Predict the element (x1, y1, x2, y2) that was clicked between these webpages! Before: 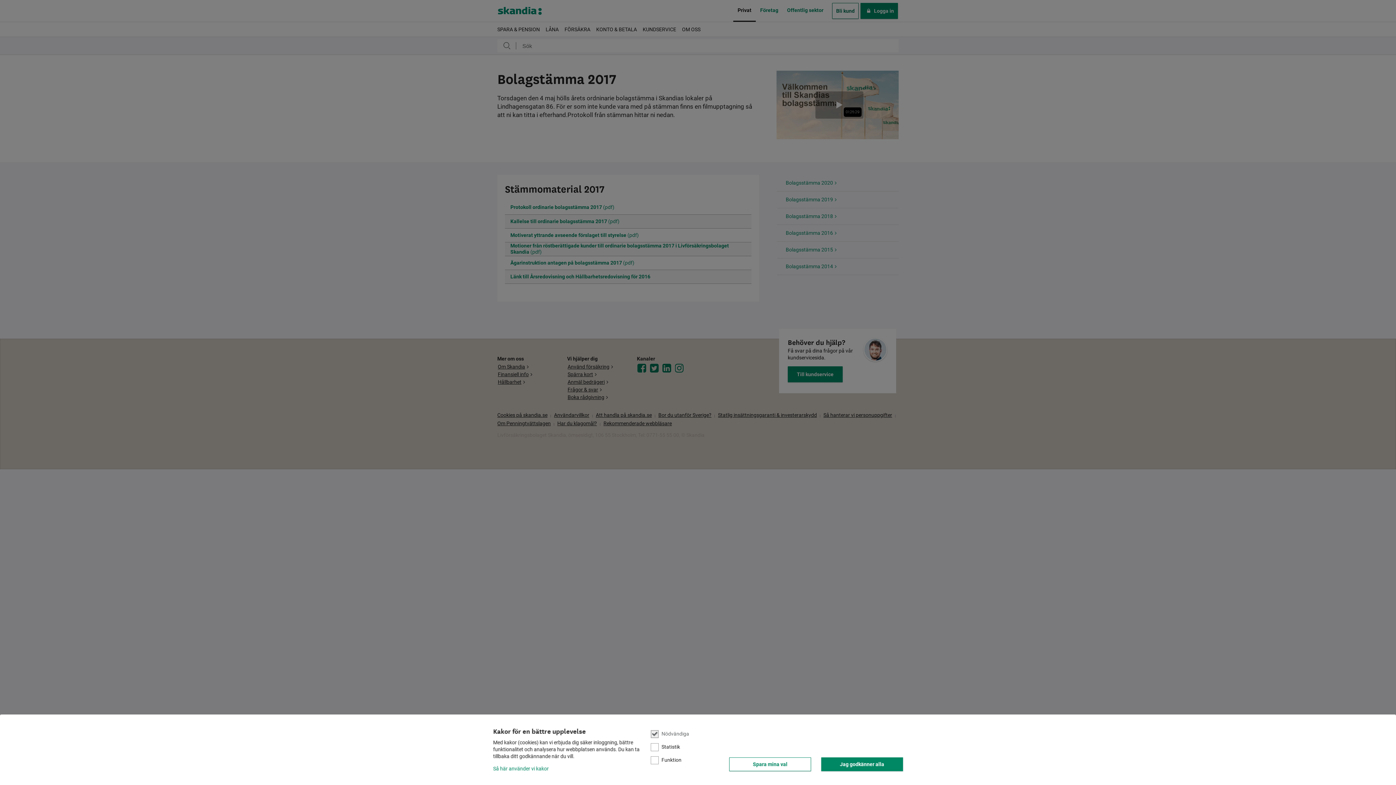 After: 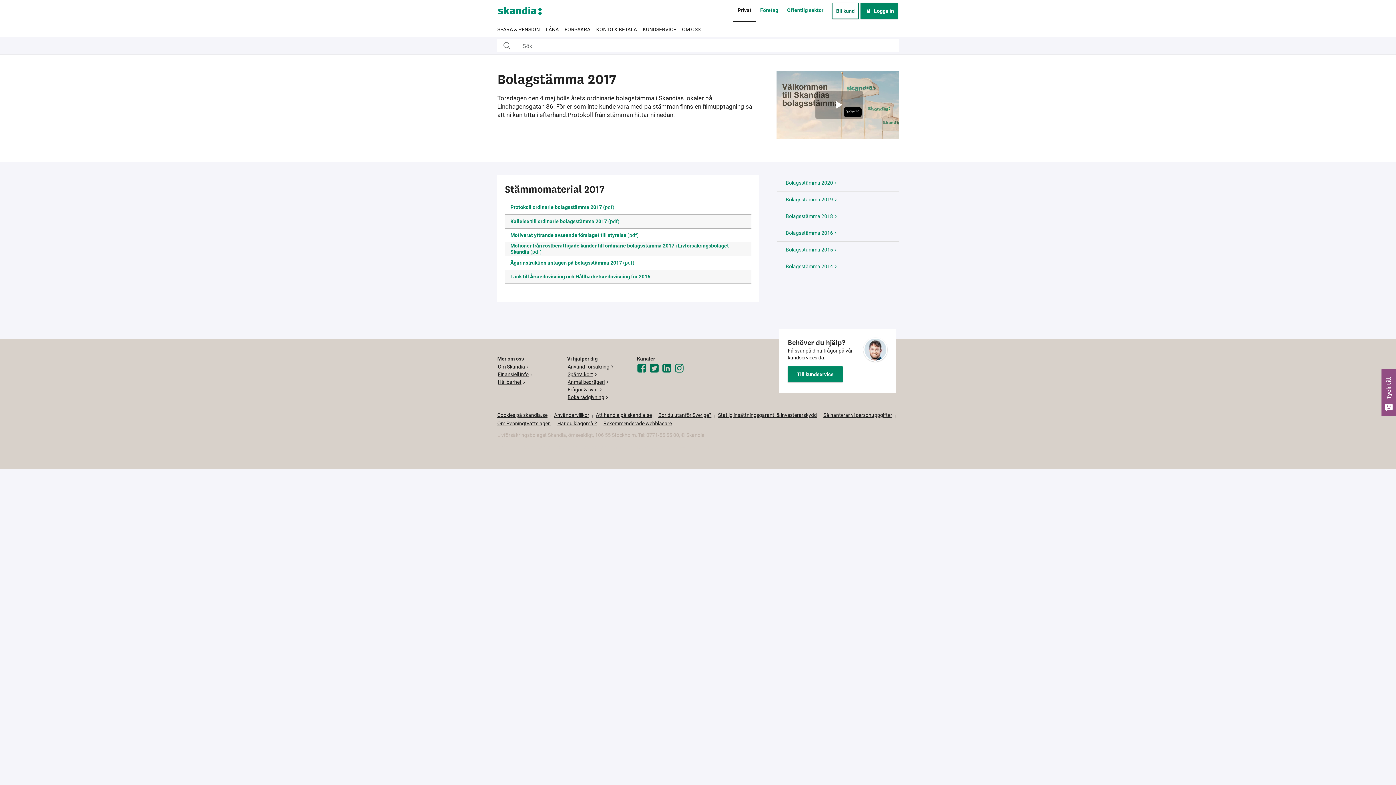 Action: bbox: (821, 757, 903, 771) label: Jag godkänner alla